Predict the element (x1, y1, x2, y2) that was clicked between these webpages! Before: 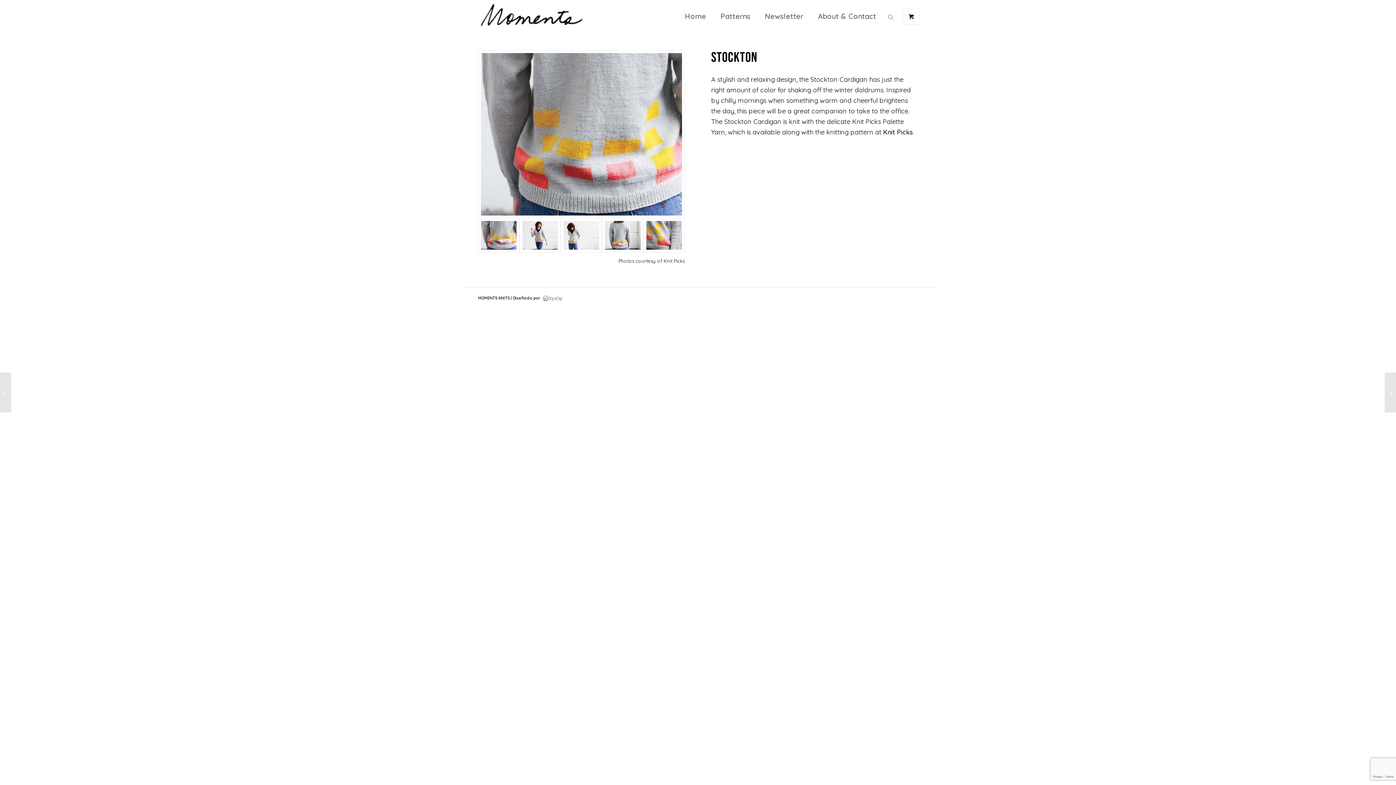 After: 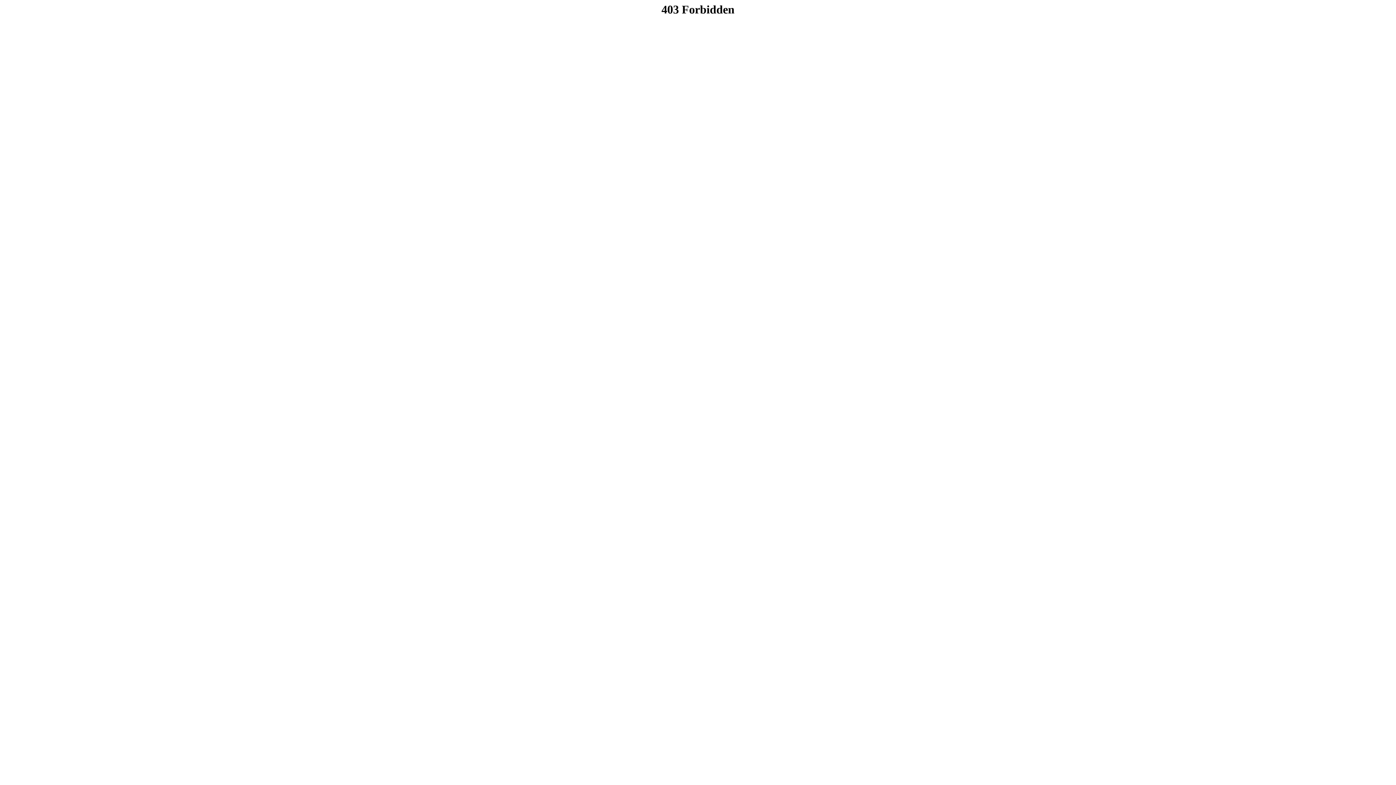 Action: bbox: (883, 128, 913, 136) label: Knit Picks